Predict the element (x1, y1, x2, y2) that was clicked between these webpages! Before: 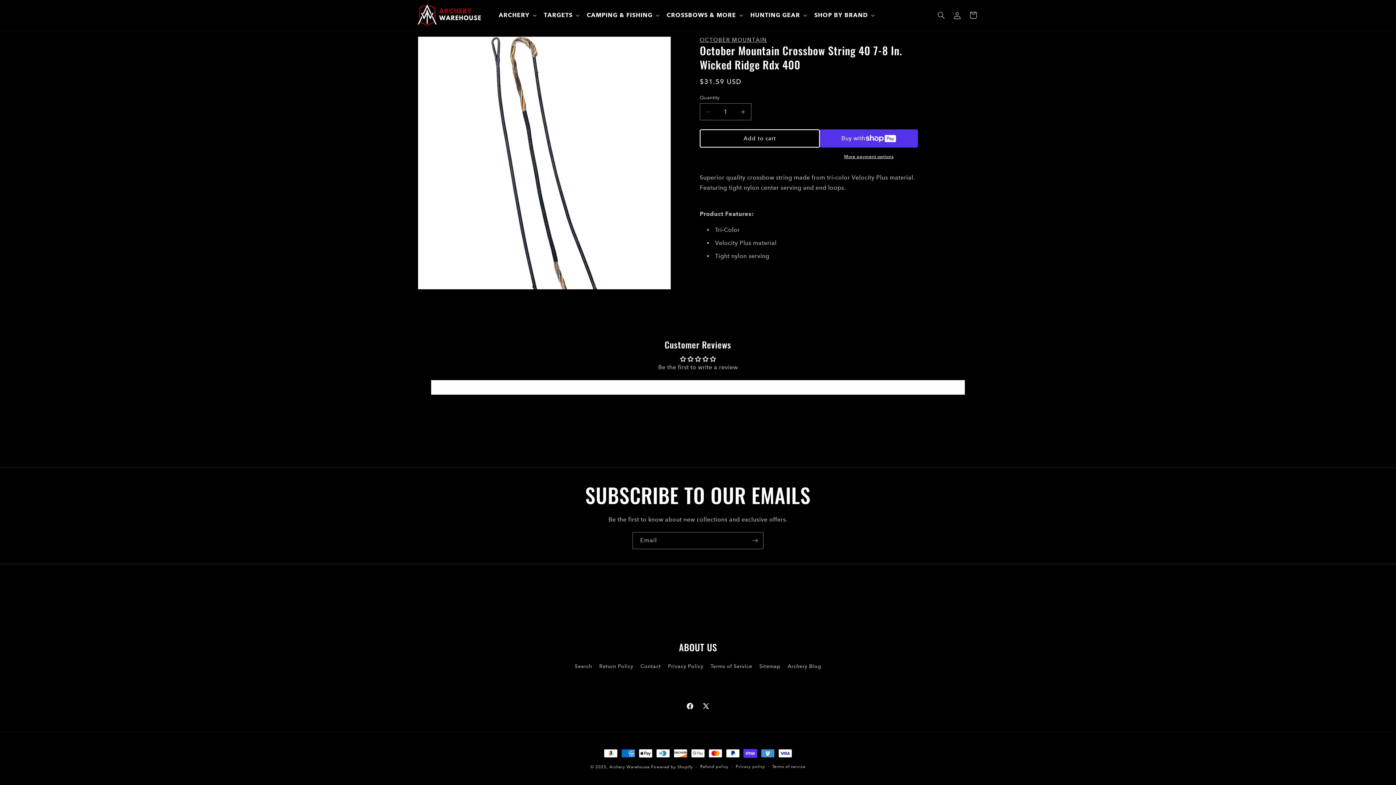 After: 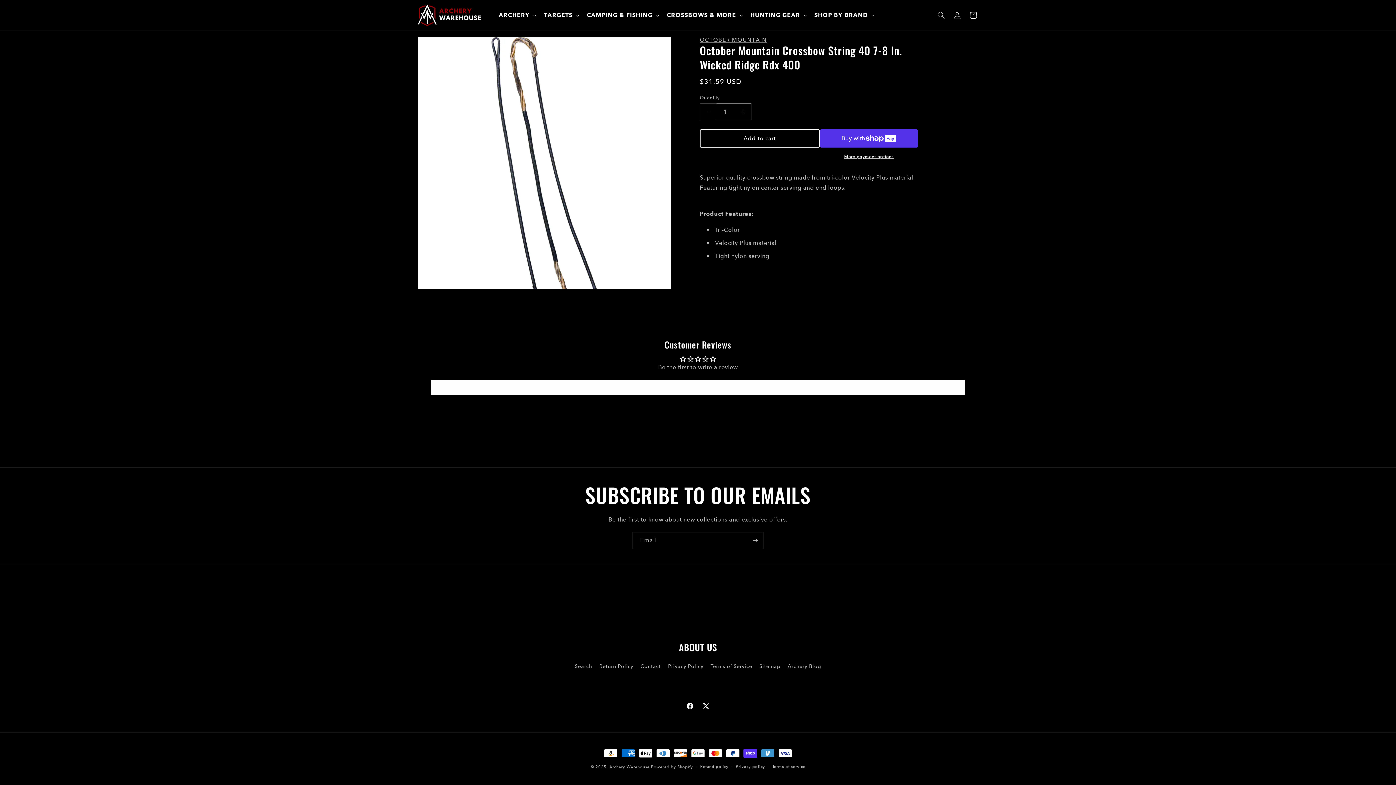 Action: bbox: (700, 103, 716, 120) label: Decrease quantity for October Mountain Crossbow String 40 7-8 In. Wicked Ridge Rdx 400